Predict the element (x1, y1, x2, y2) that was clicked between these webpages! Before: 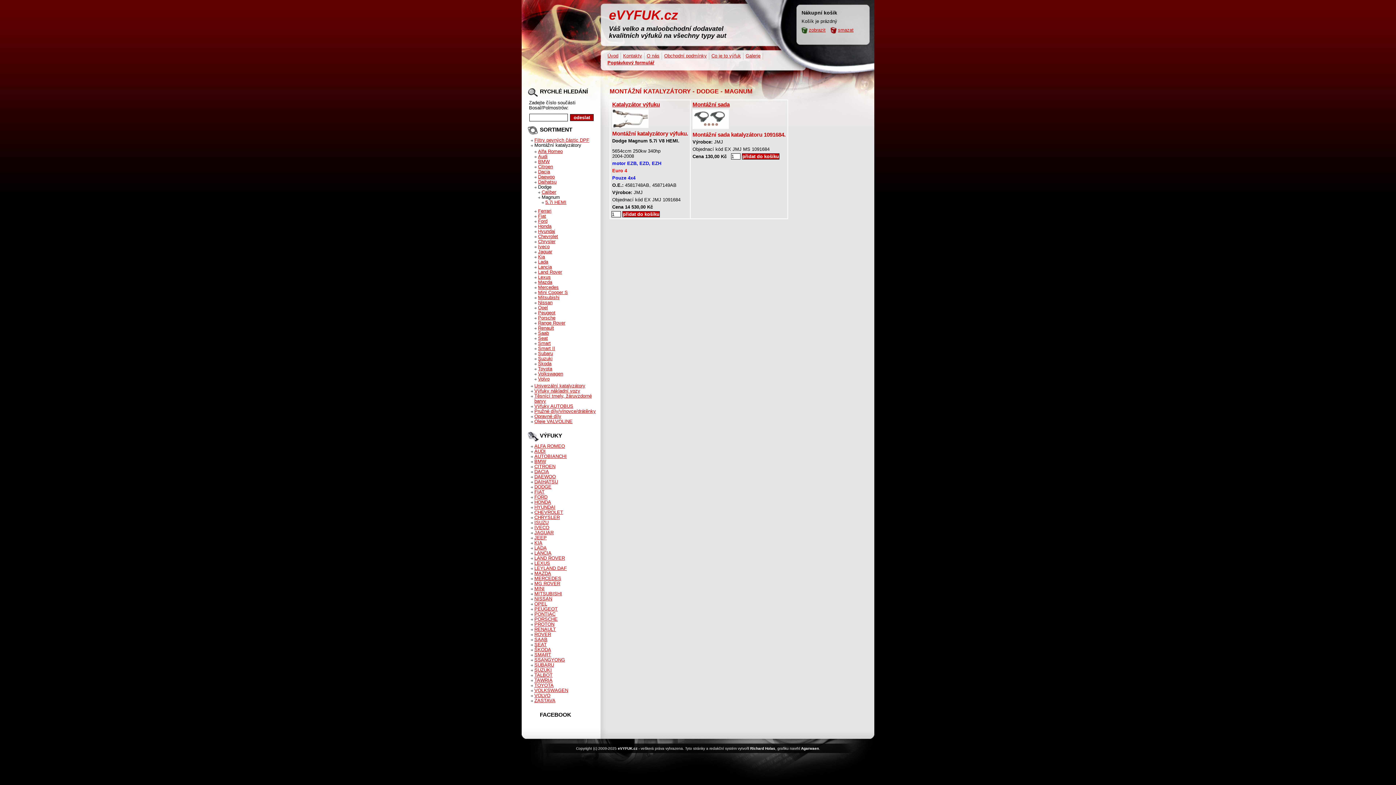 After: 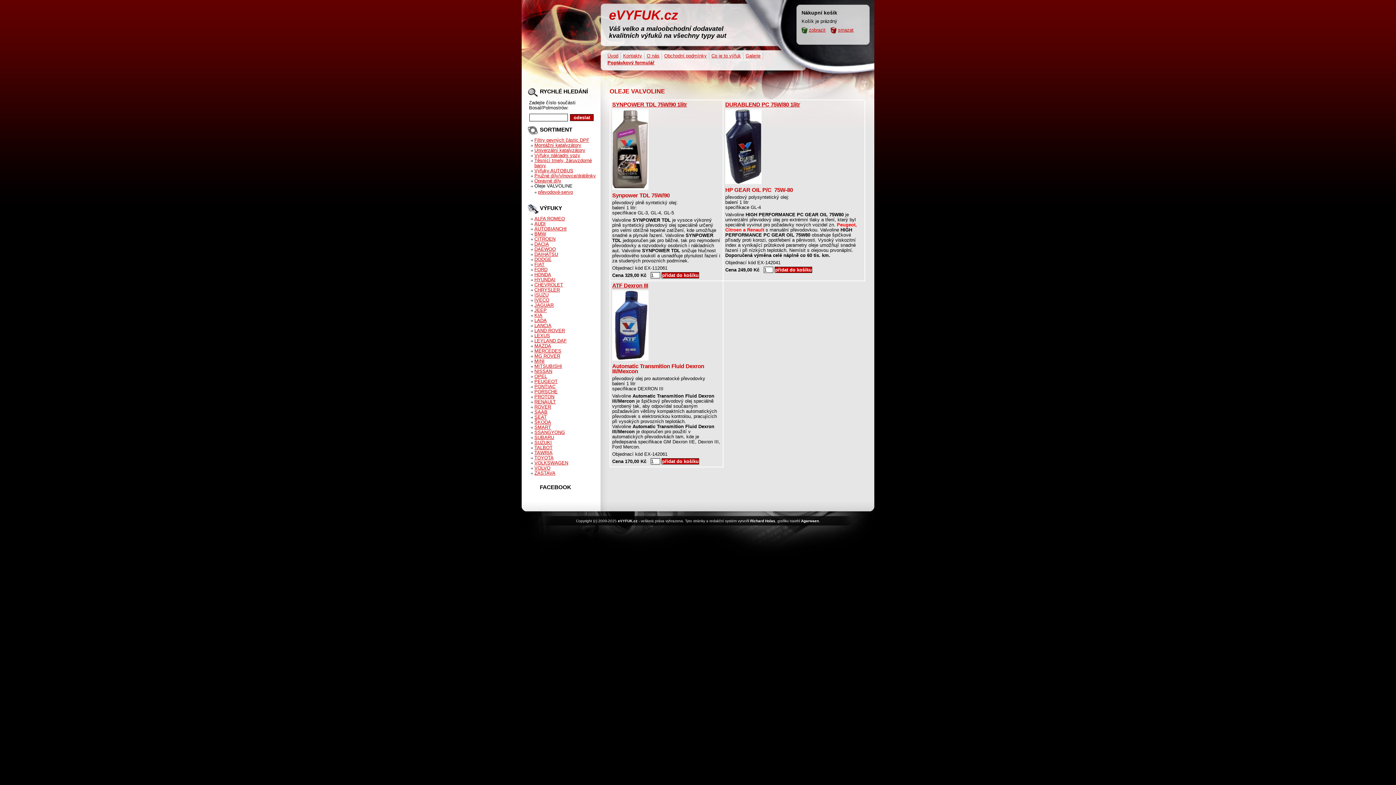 Action: label: Oleje VALVOLINE bbox: (534, 418, 572, 424)